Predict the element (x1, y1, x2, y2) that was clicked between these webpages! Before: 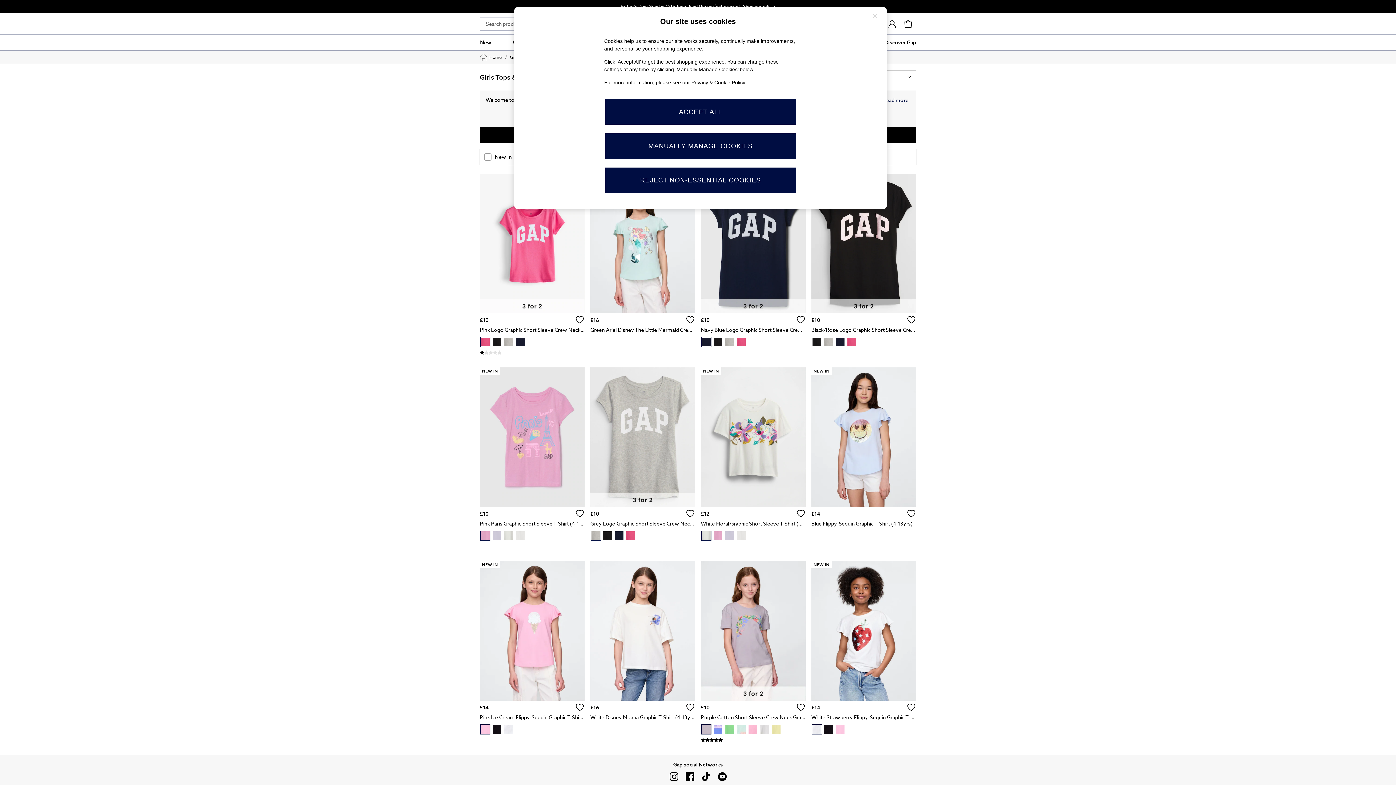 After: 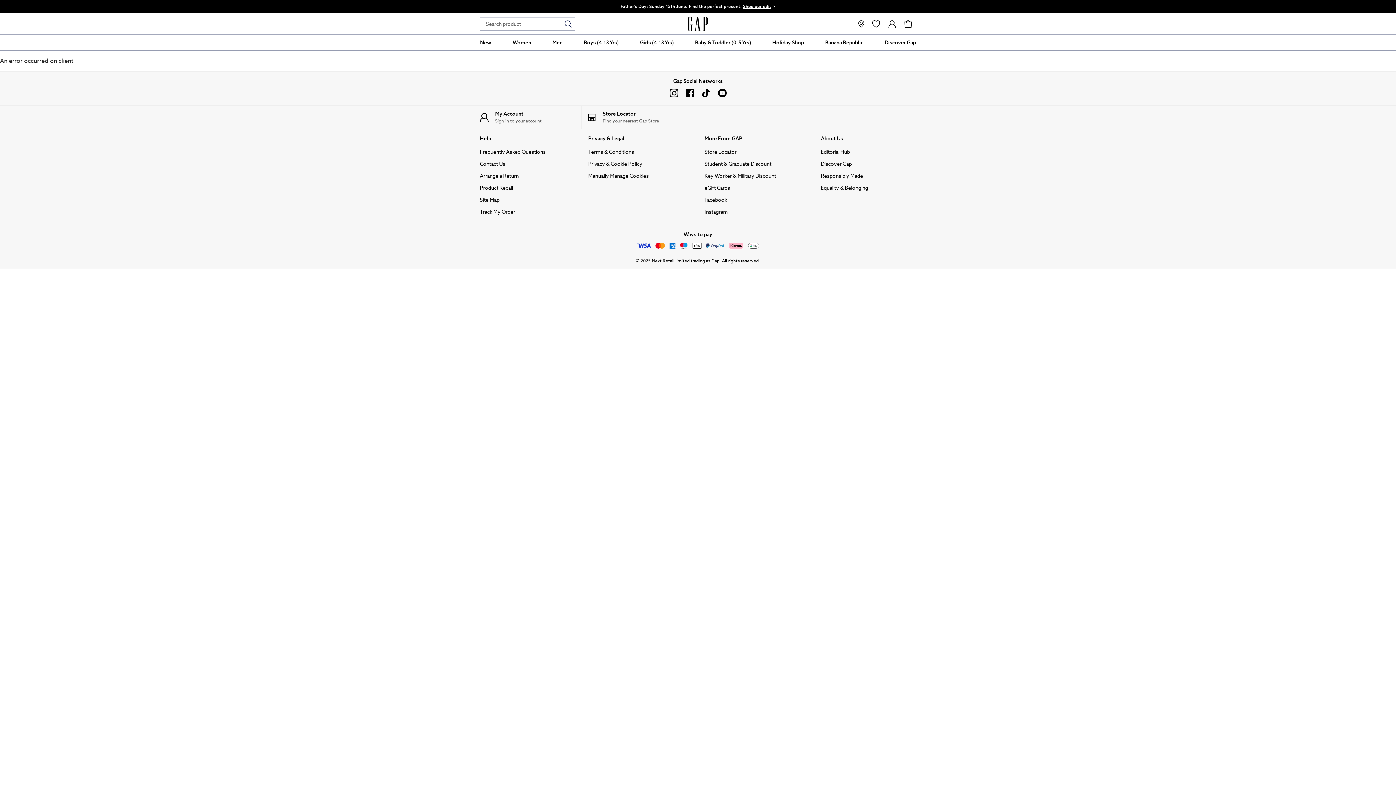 Action: label: Pink Paris Graphic Short Sleeve T-Shirt (4-13yrs) (W24598) | £10 bbox: (480, 510, 584, 528)